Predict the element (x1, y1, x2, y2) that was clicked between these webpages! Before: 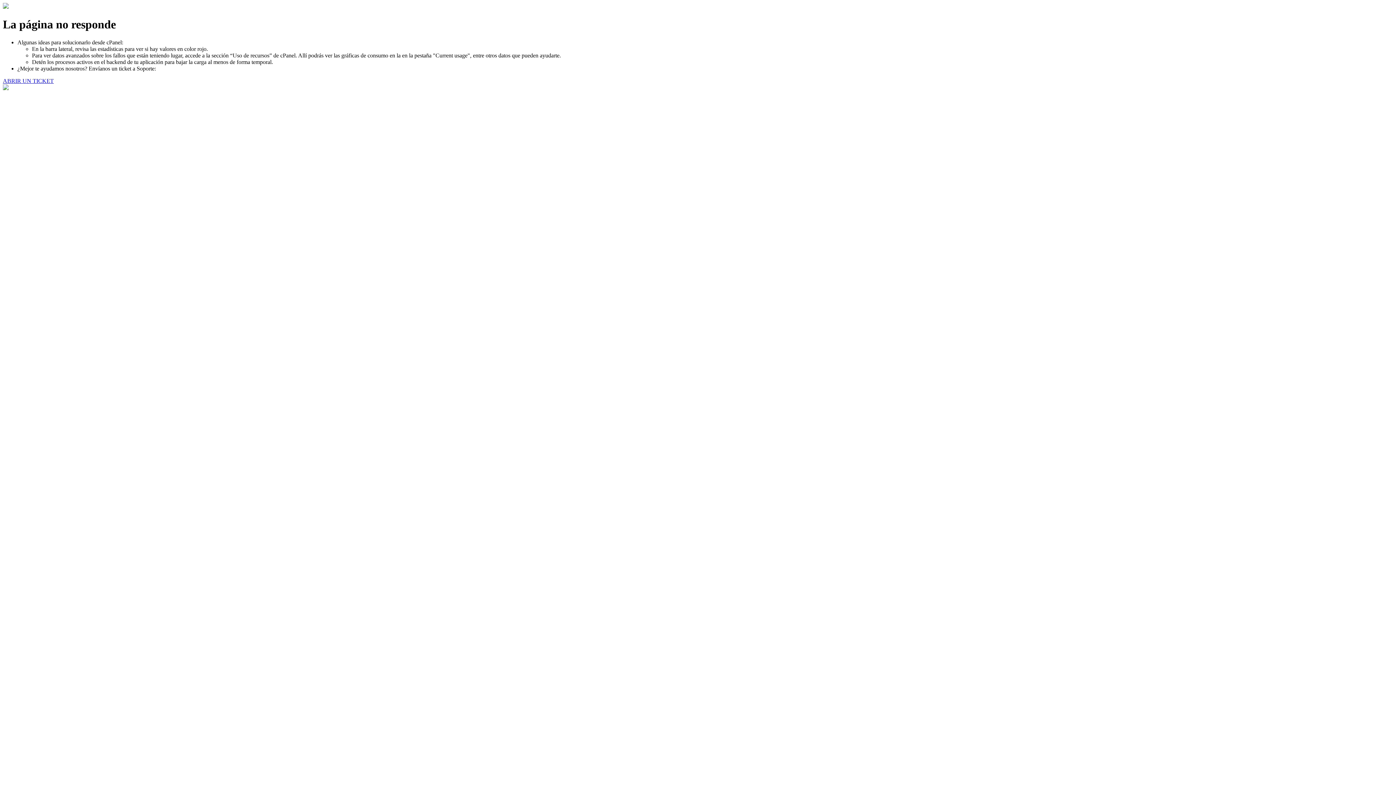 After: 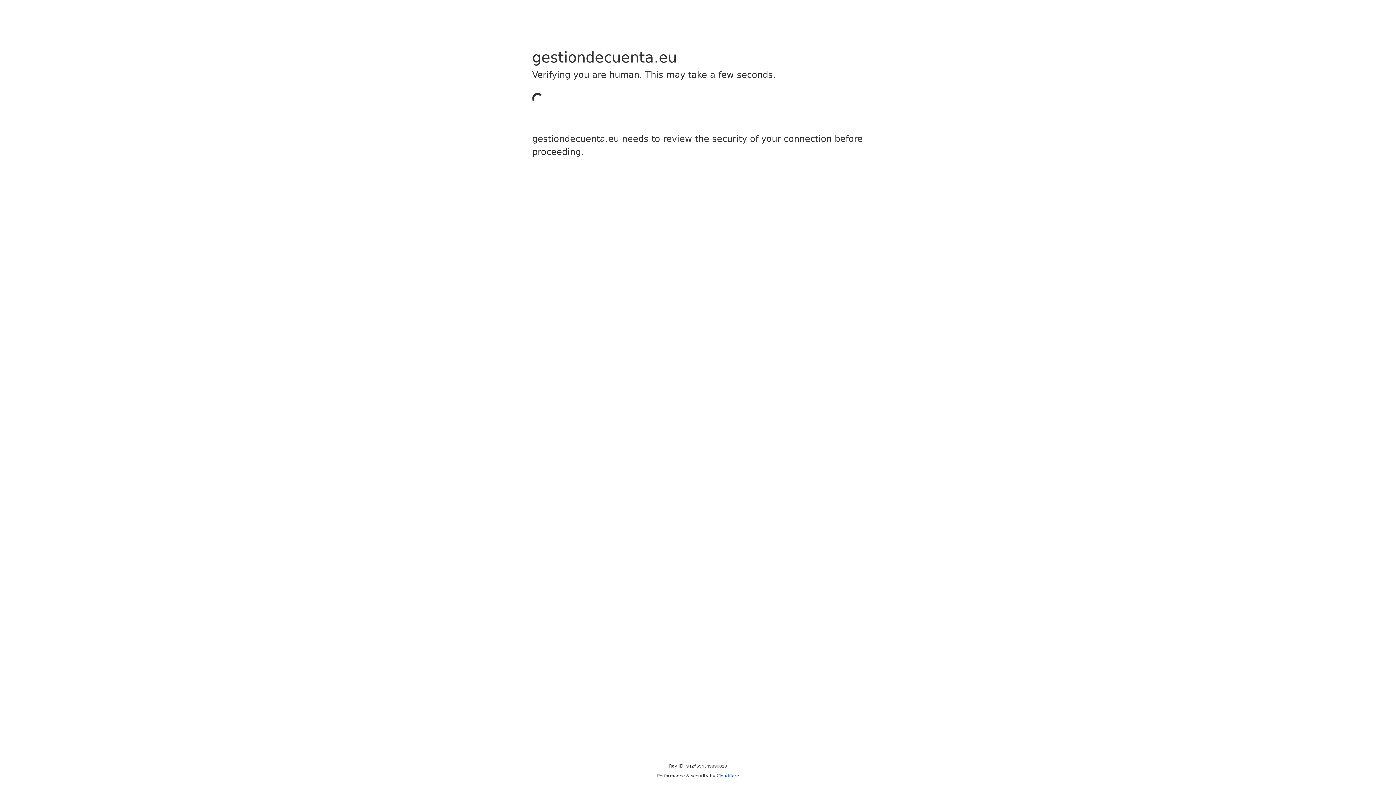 Action: label: ABRIR UN TICKET bbox: (2, 77, 53, 83)